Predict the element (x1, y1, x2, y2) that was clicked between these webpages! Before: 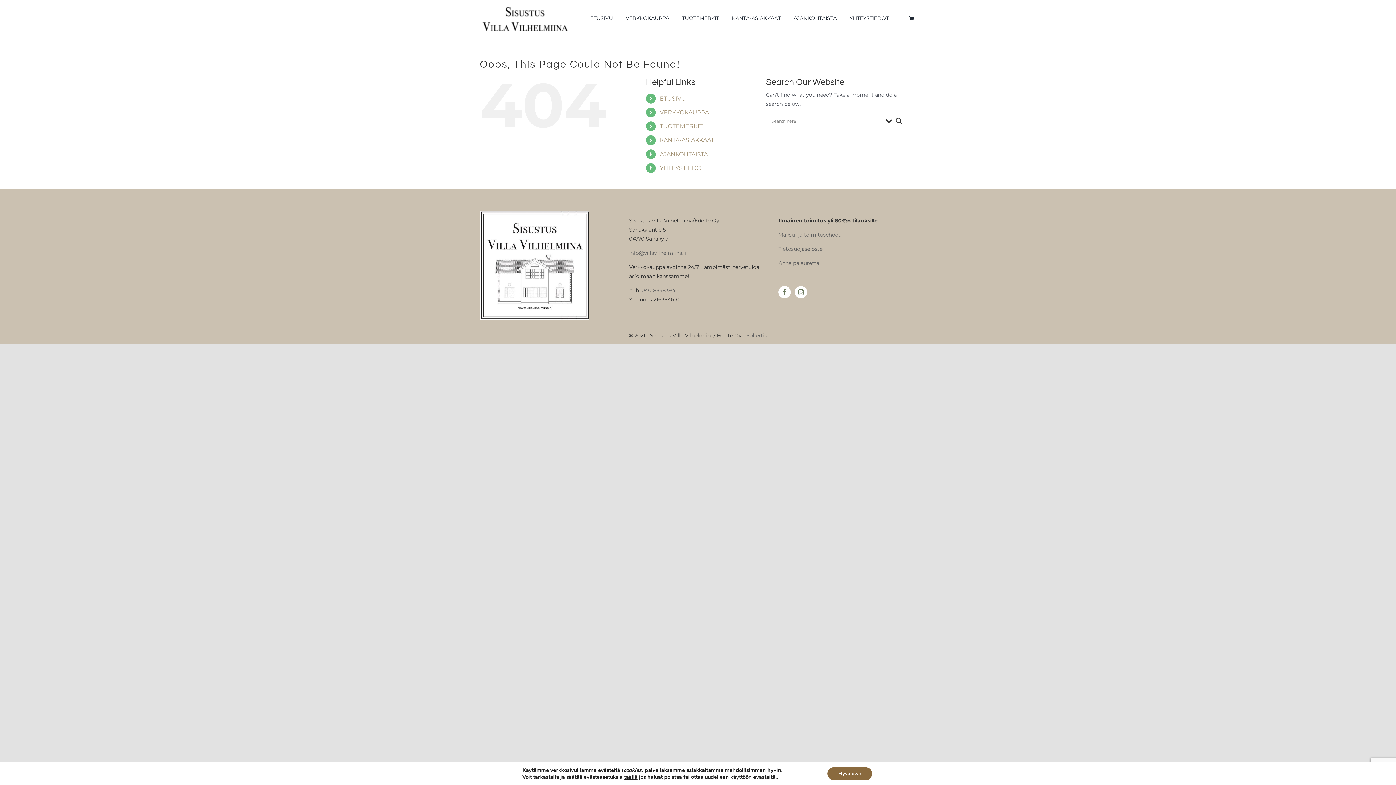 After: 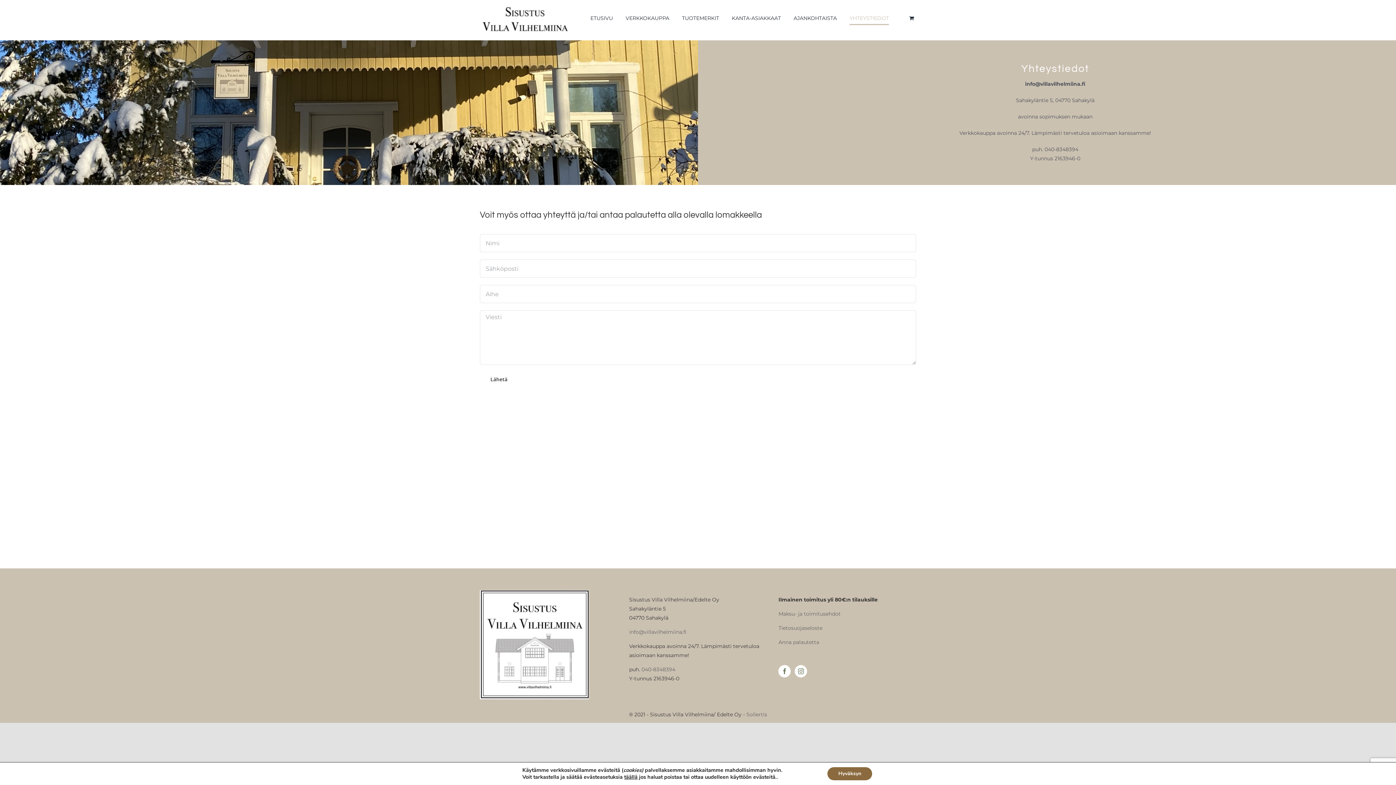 Action: bbox: (659, 164, 704, 171) label: YHTEYSTIEDOT